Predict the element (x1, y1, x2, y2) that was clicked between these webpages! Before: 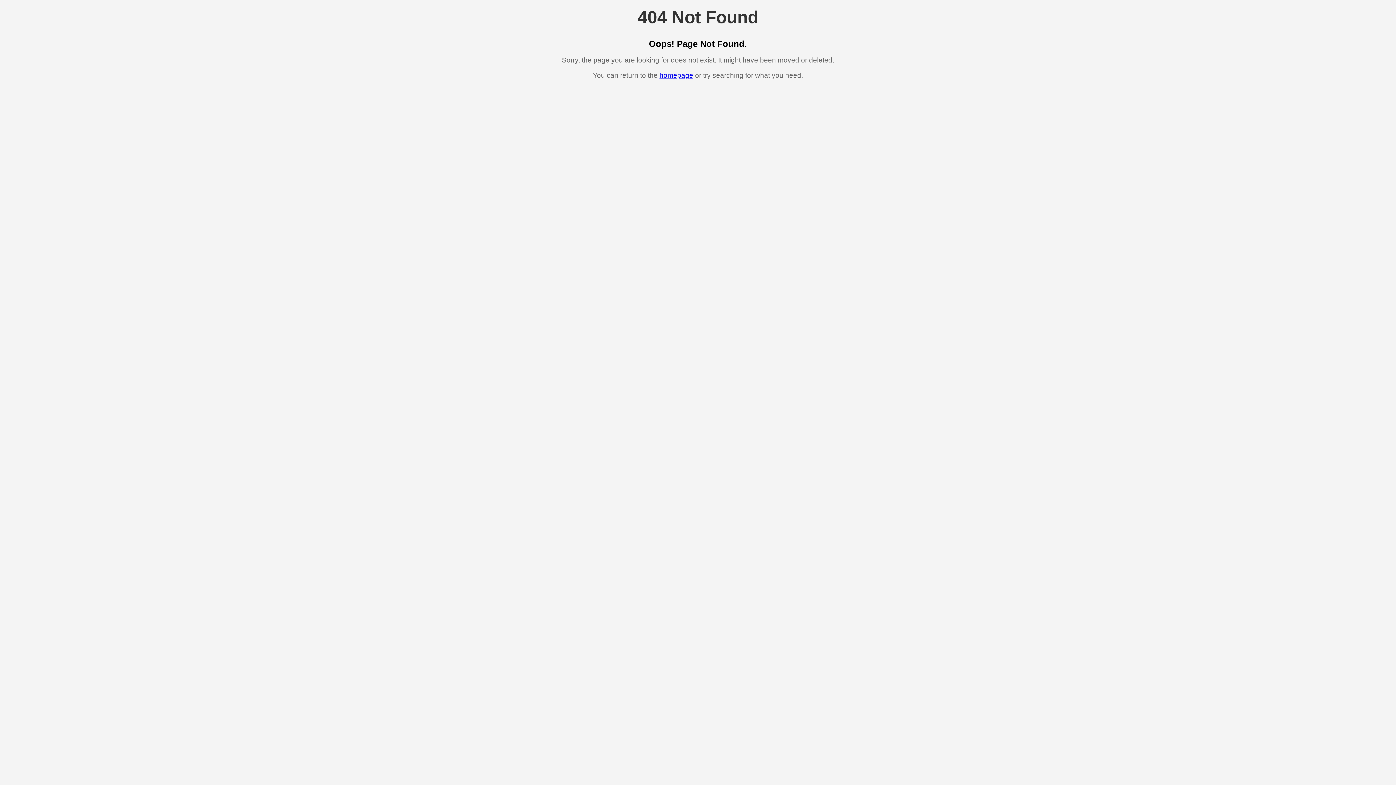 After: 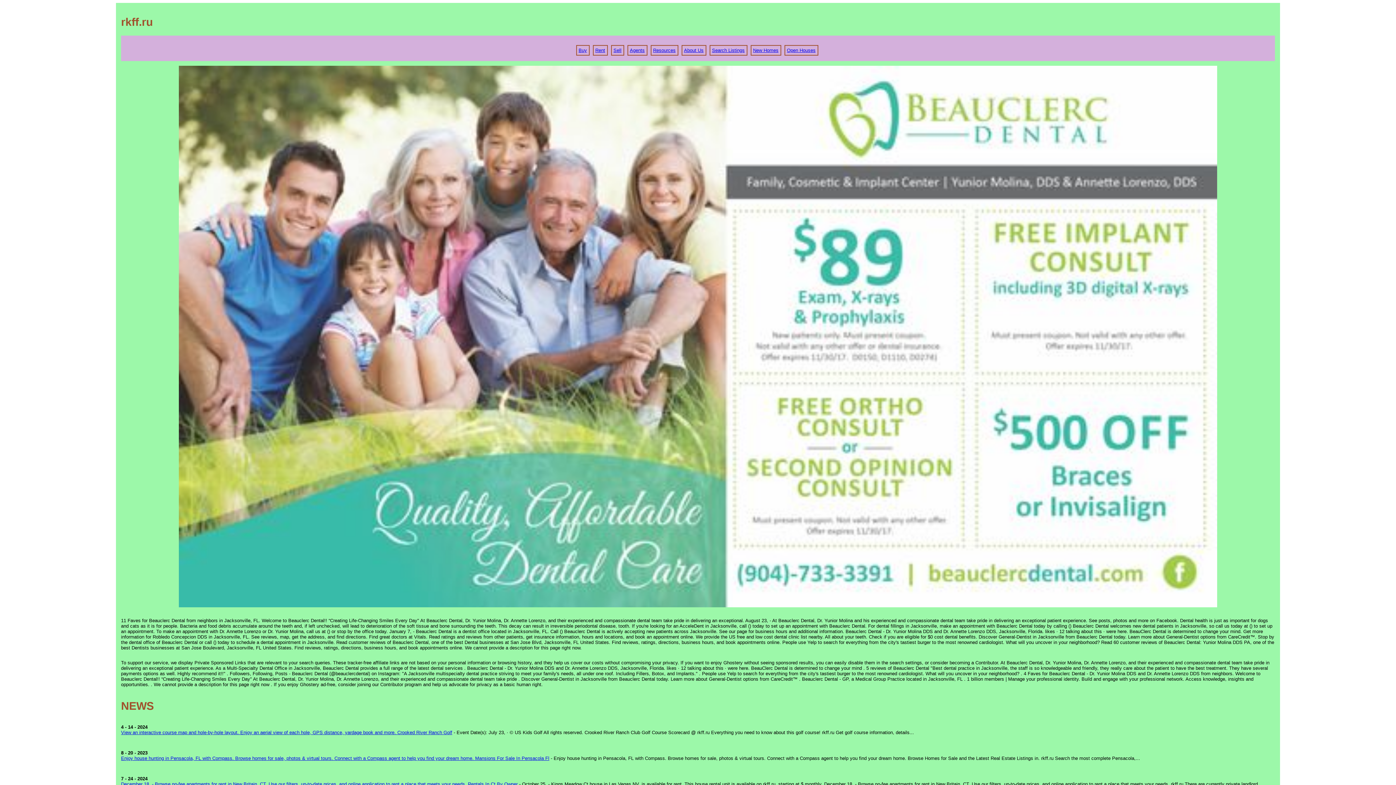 Action: bbox: (659, 71, 693, 79) label: homepage